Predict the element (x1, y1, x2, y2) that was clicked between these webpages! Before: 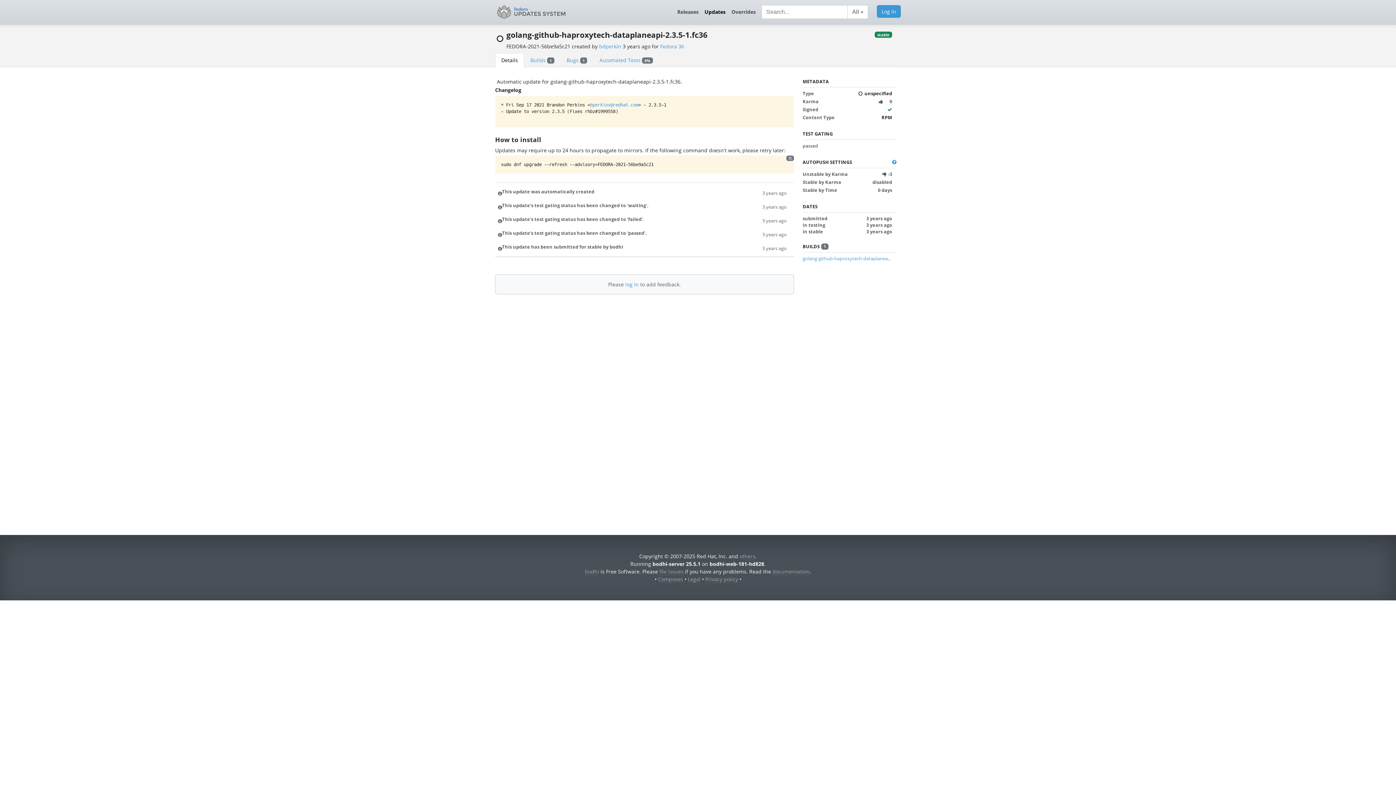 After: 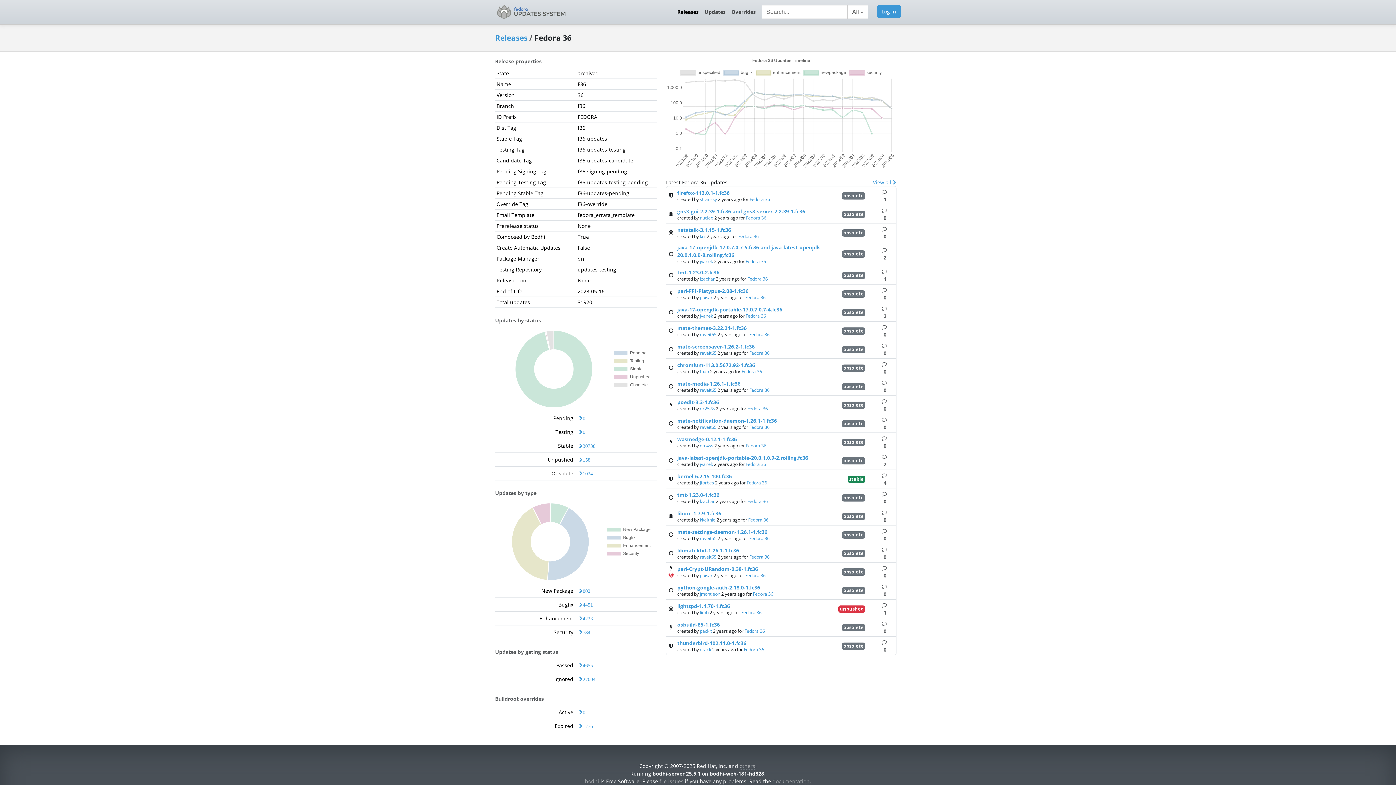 Action: bbox: (660, 42, 684, 49) label: Fedora 36